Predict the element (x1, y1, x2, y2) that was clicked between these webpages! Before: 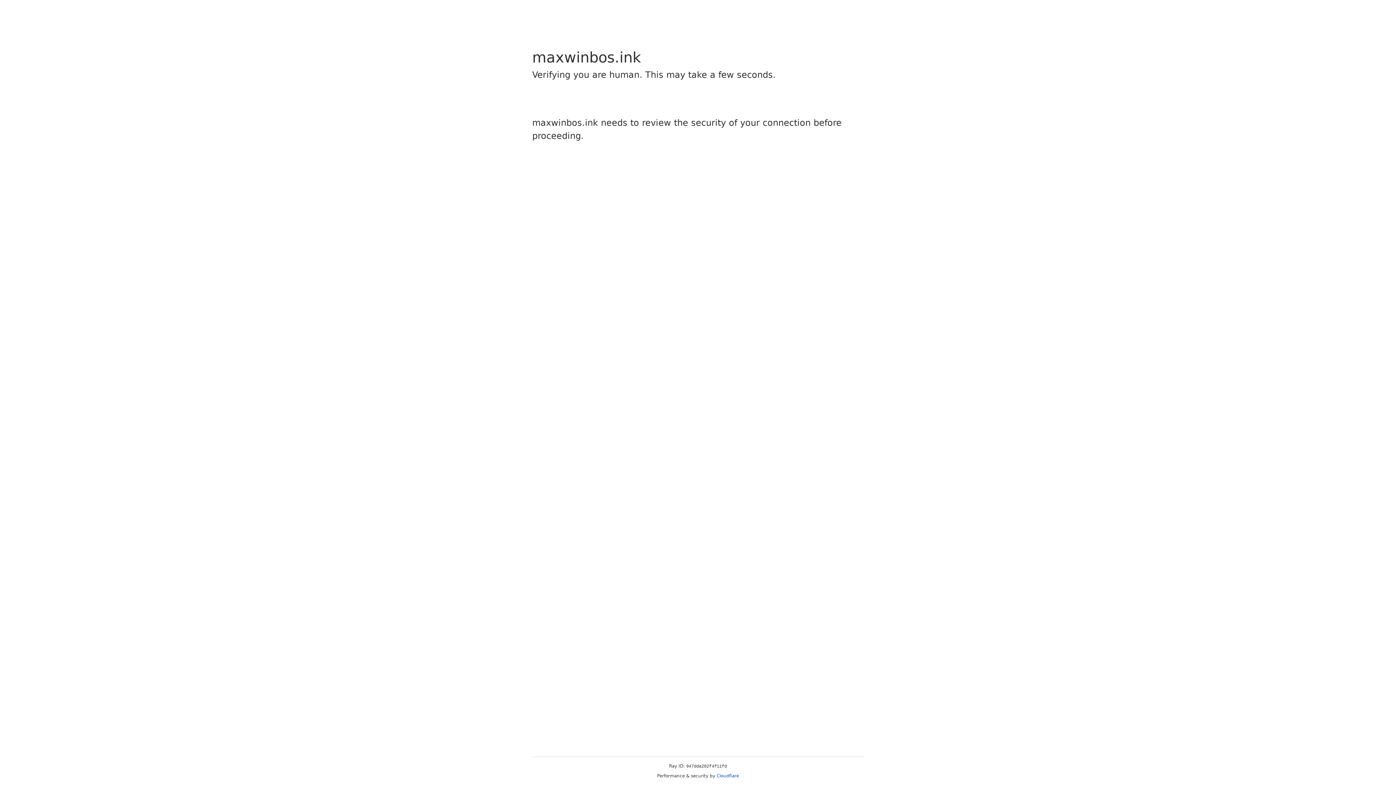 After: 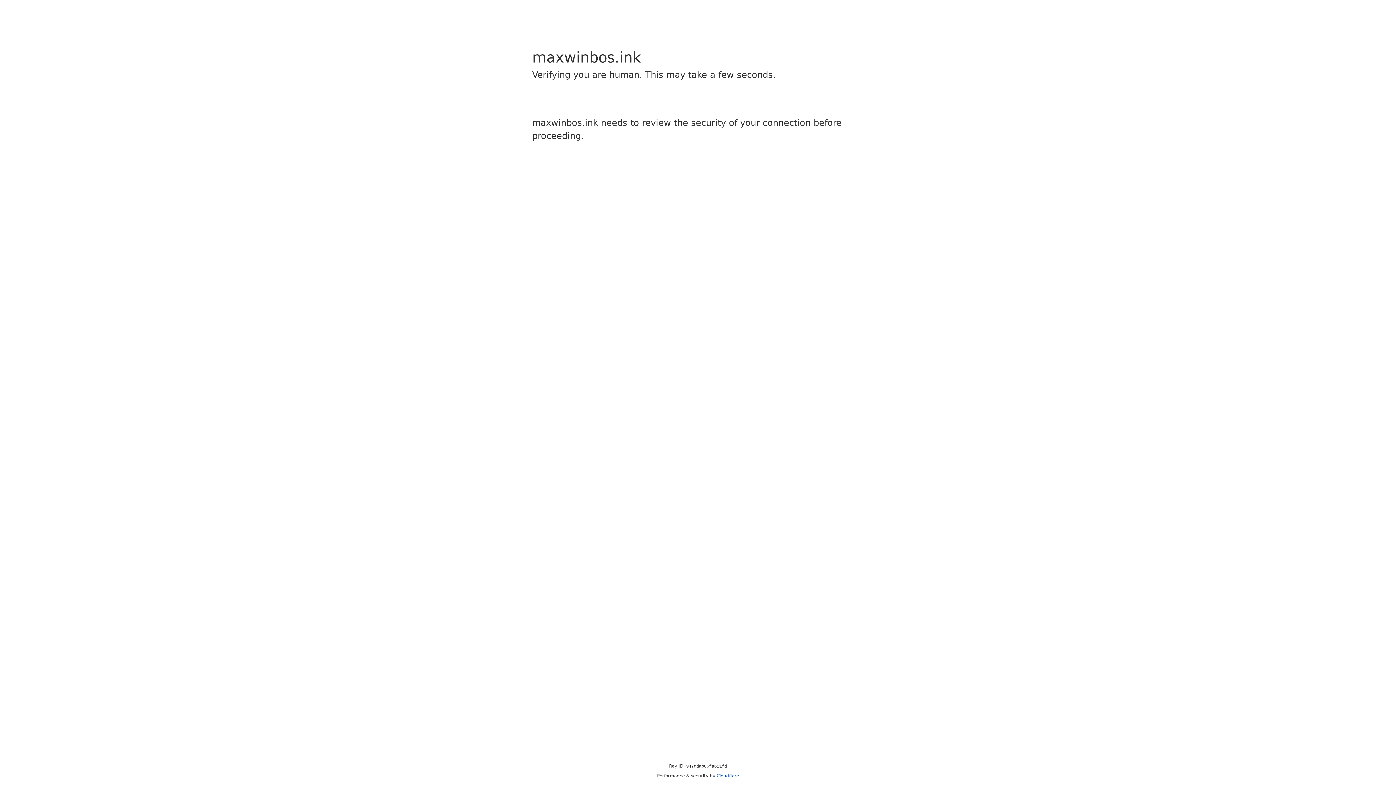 Action: bbox: (716, 773, 739, 778) label: Cloudflare